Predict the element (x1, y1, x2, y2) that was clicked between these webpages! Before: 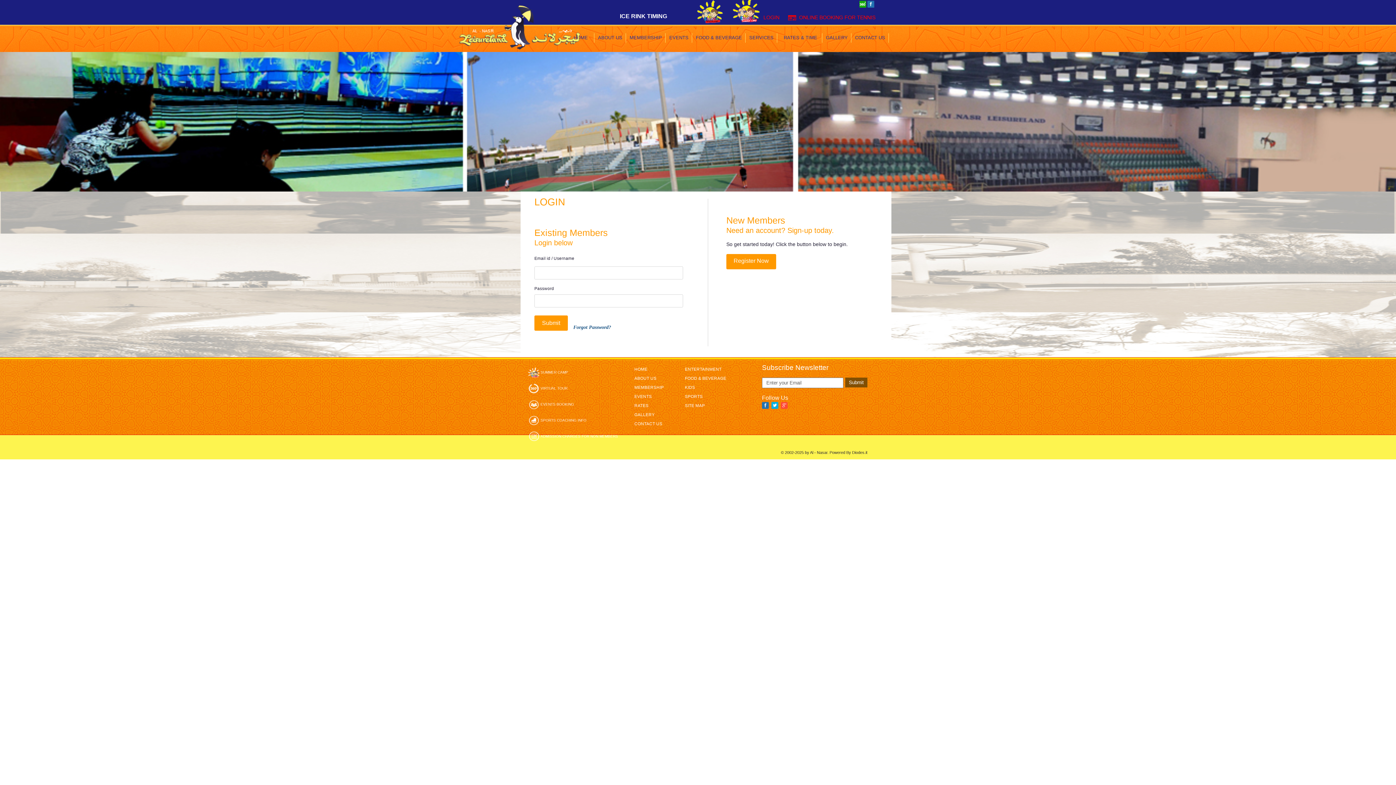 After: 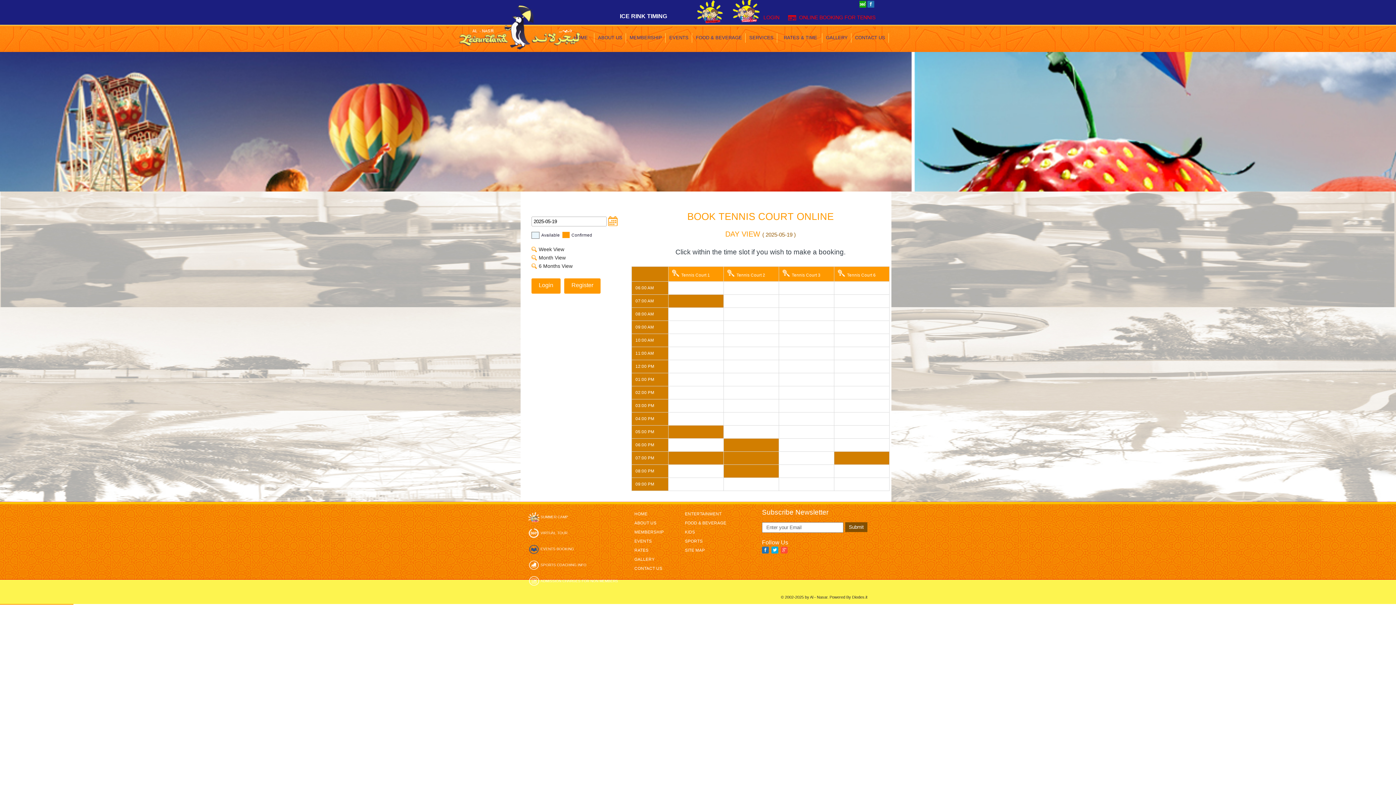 Action: label: ONLINE BOOKING FOR TENNIS bbox: (788, 14, 875, 20)